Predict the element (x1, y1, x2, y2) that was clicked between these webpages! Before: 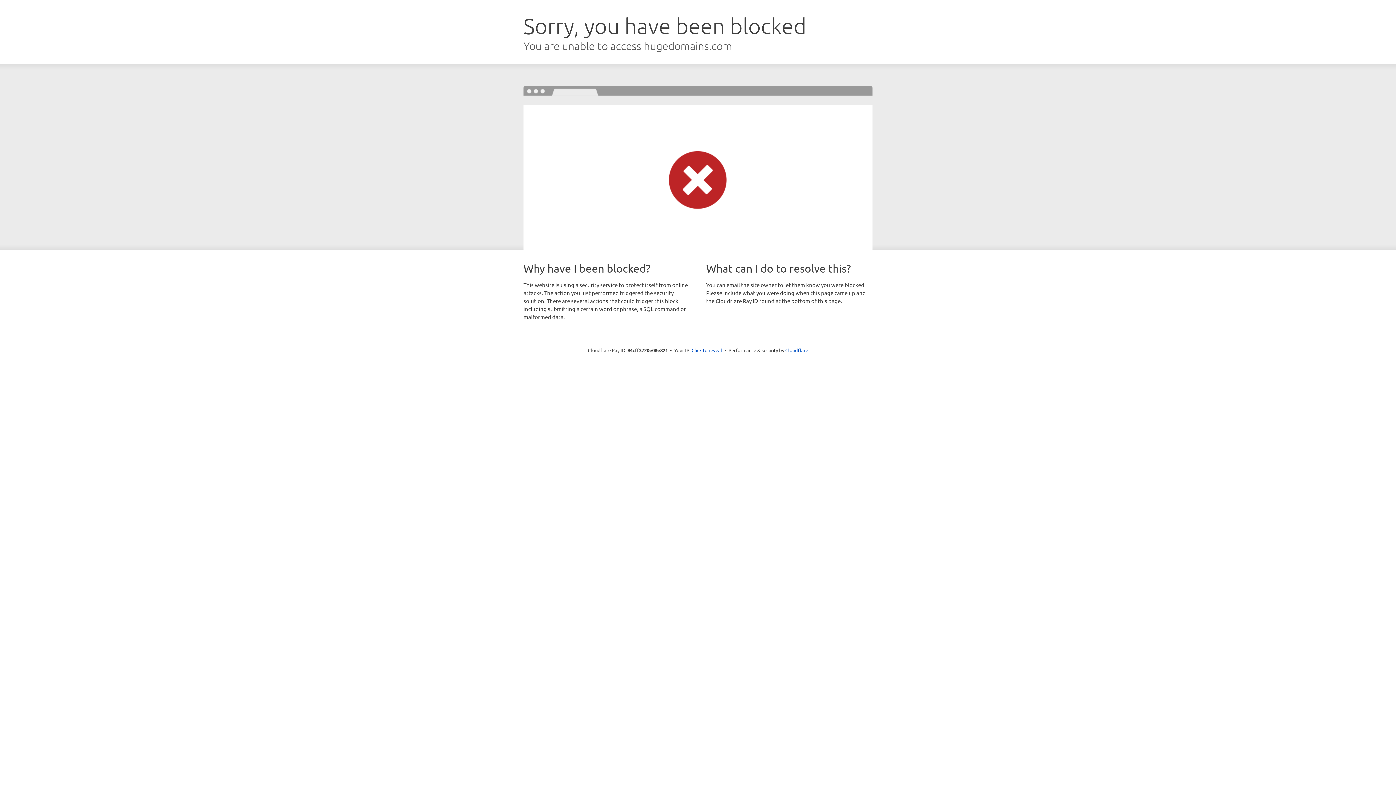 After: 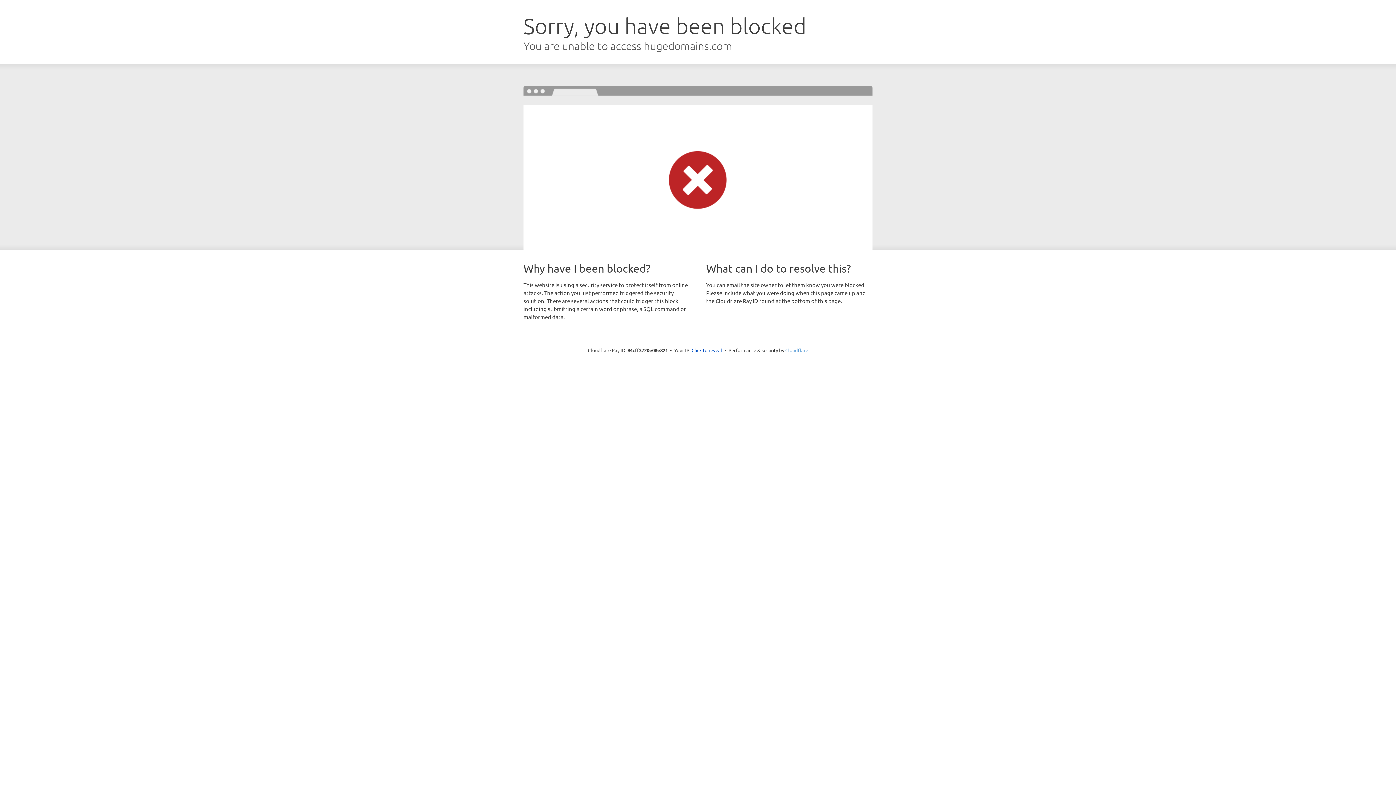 Action: label: Cloudflare bbox: (785, 347, 808, 353)